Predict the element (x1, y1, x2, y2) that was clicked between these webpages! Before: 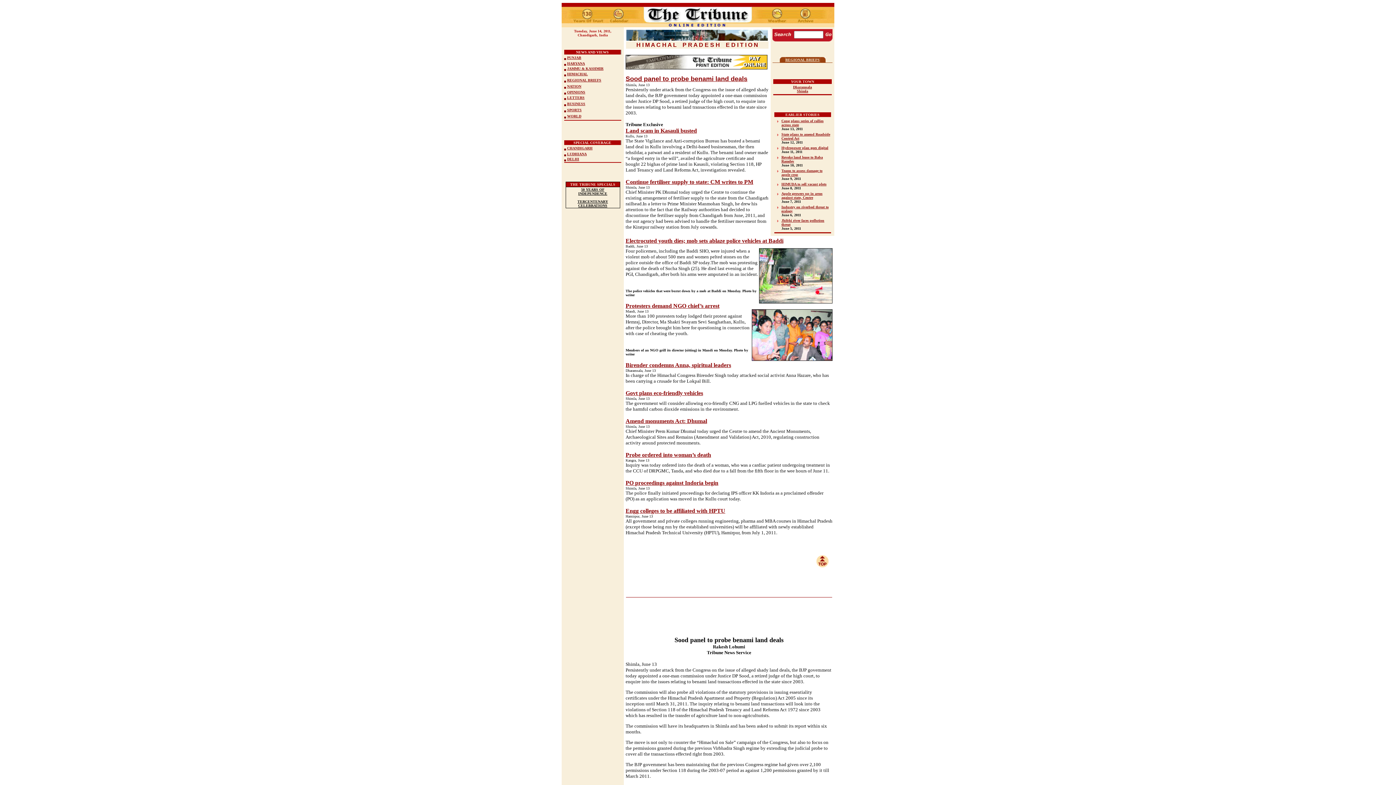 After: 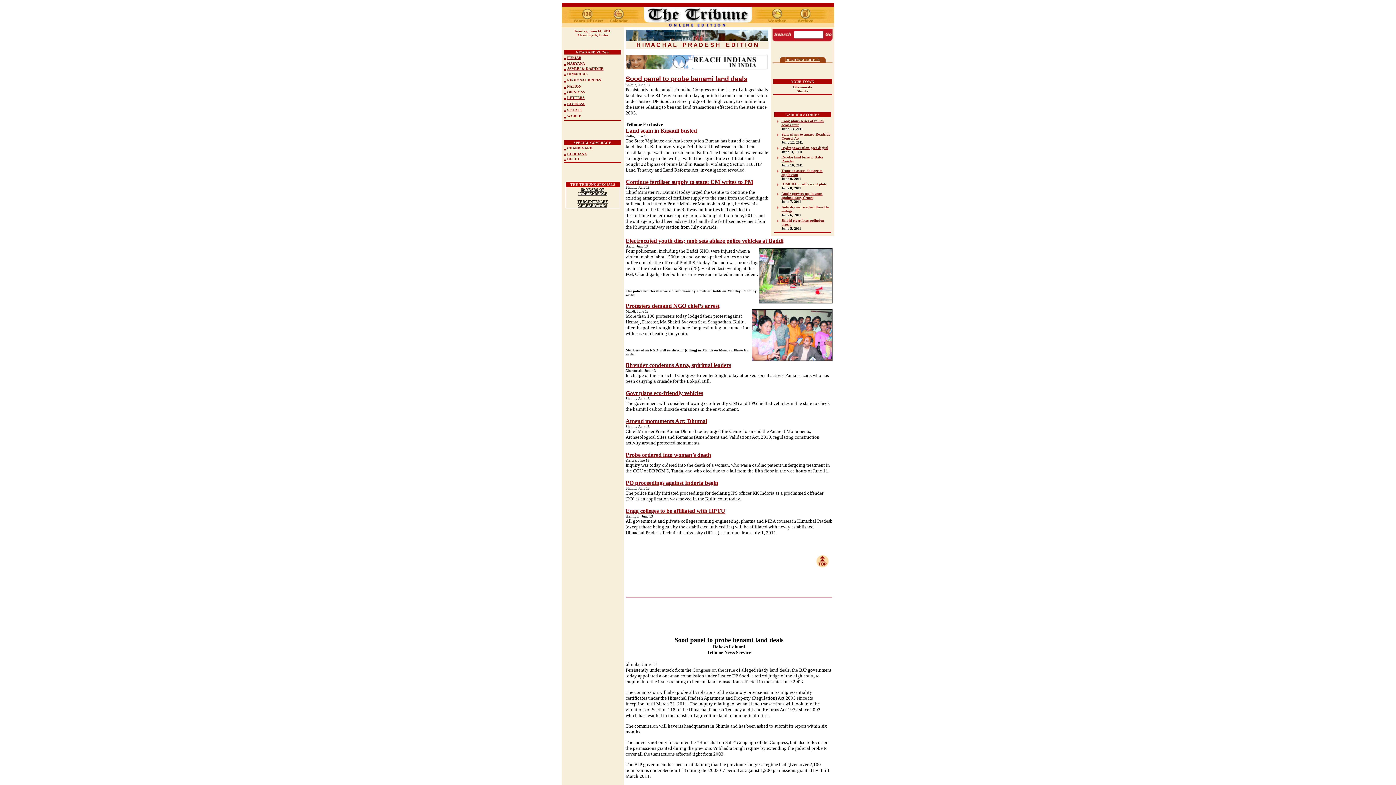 Action: label: Sood panel to probe benami land deals bbox: (674, 636, 783, 644)